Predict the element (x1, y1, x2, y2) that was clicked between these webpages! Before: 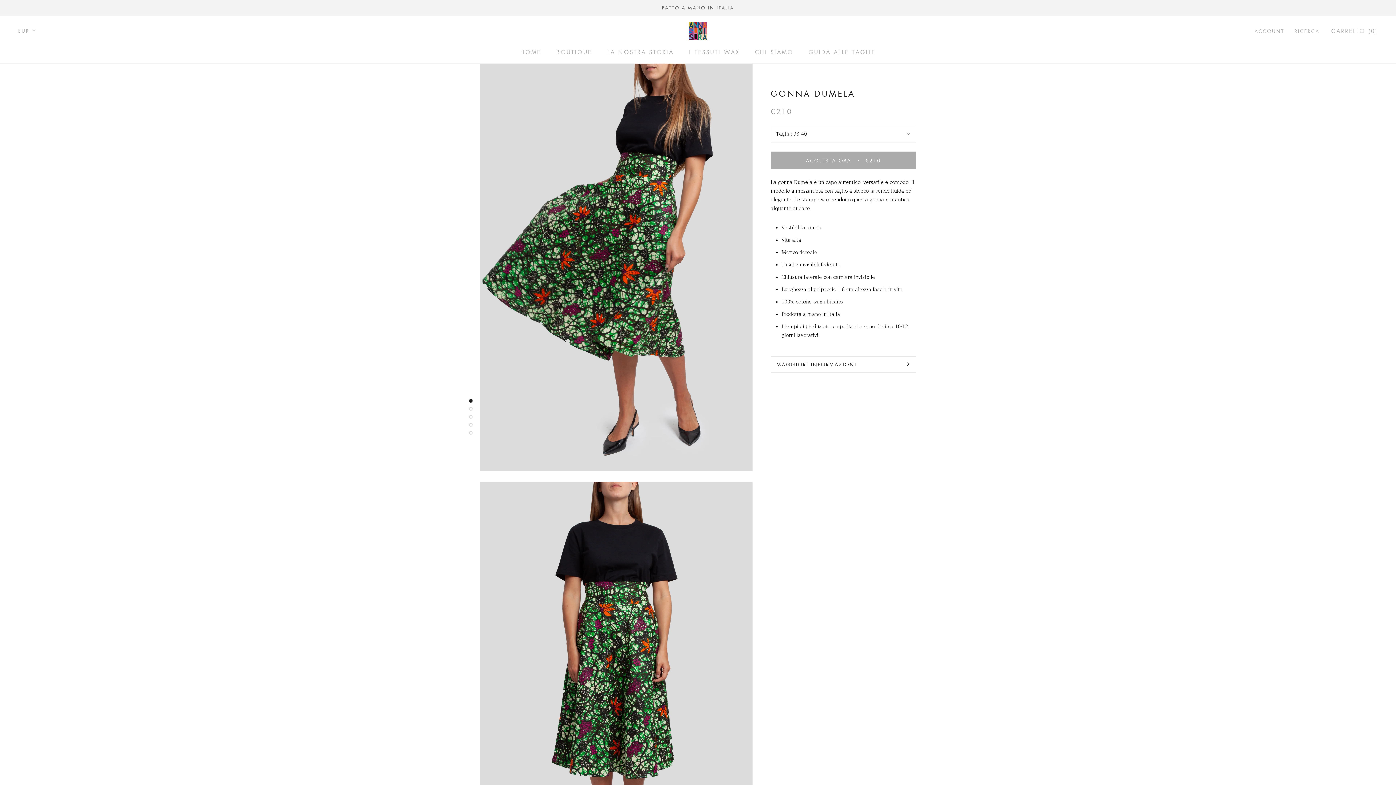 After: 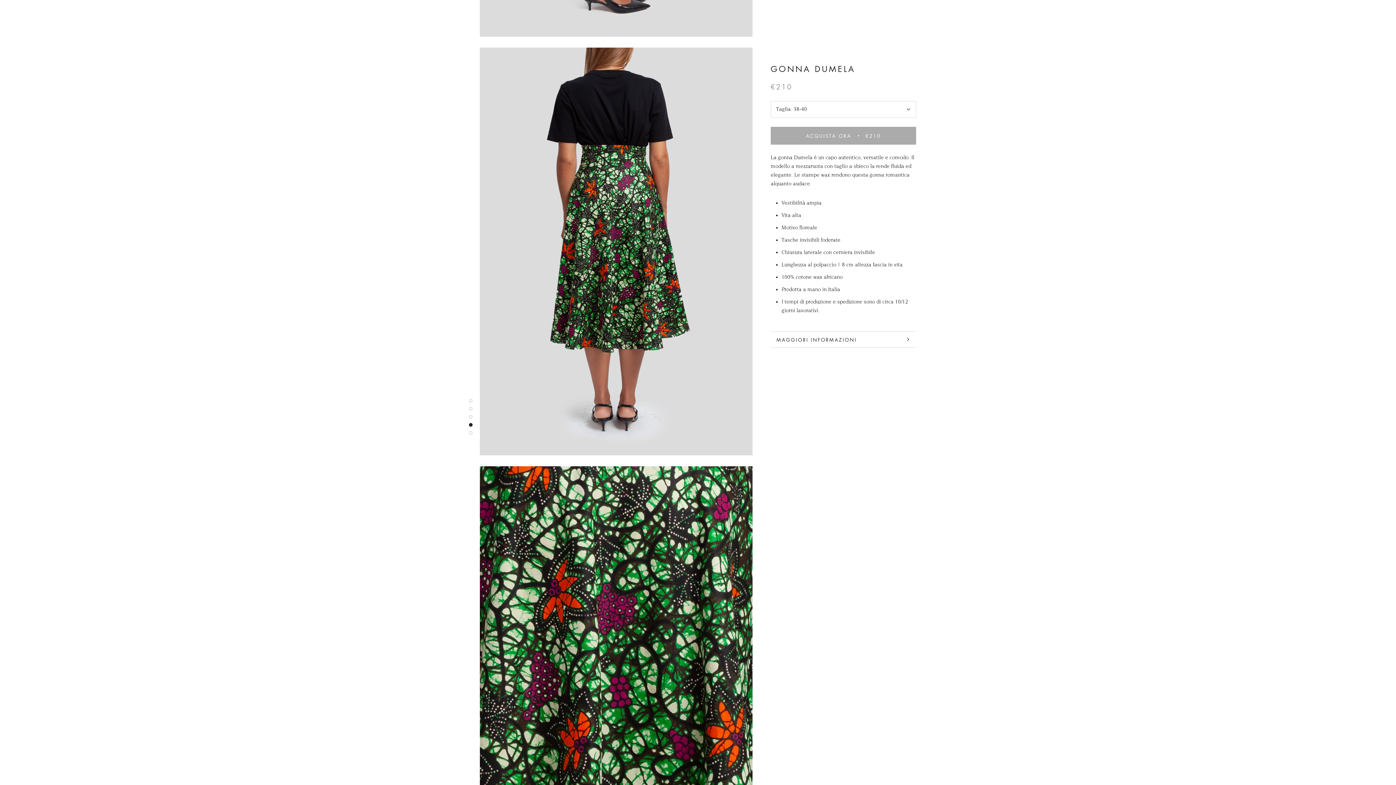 Action: bbox: (469, 422, 472, 426)